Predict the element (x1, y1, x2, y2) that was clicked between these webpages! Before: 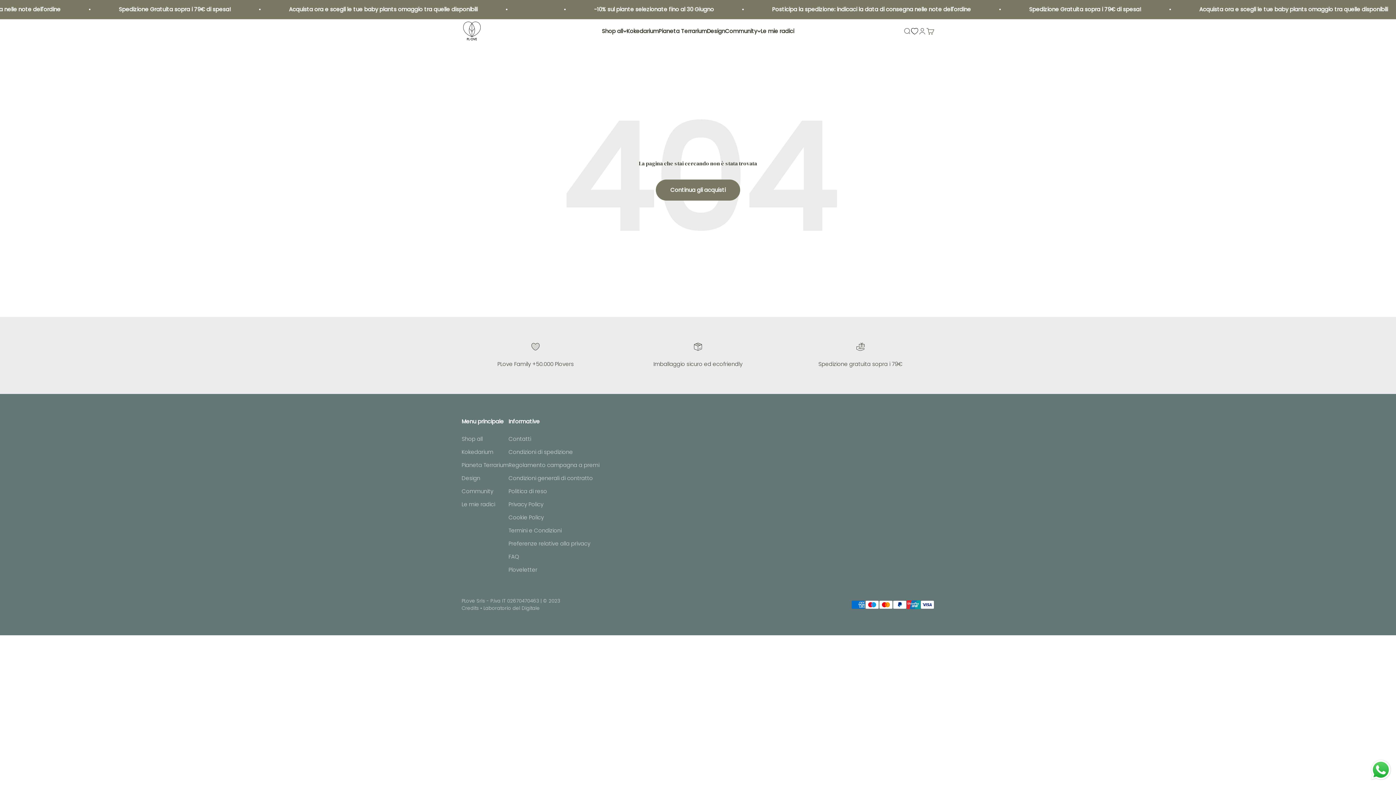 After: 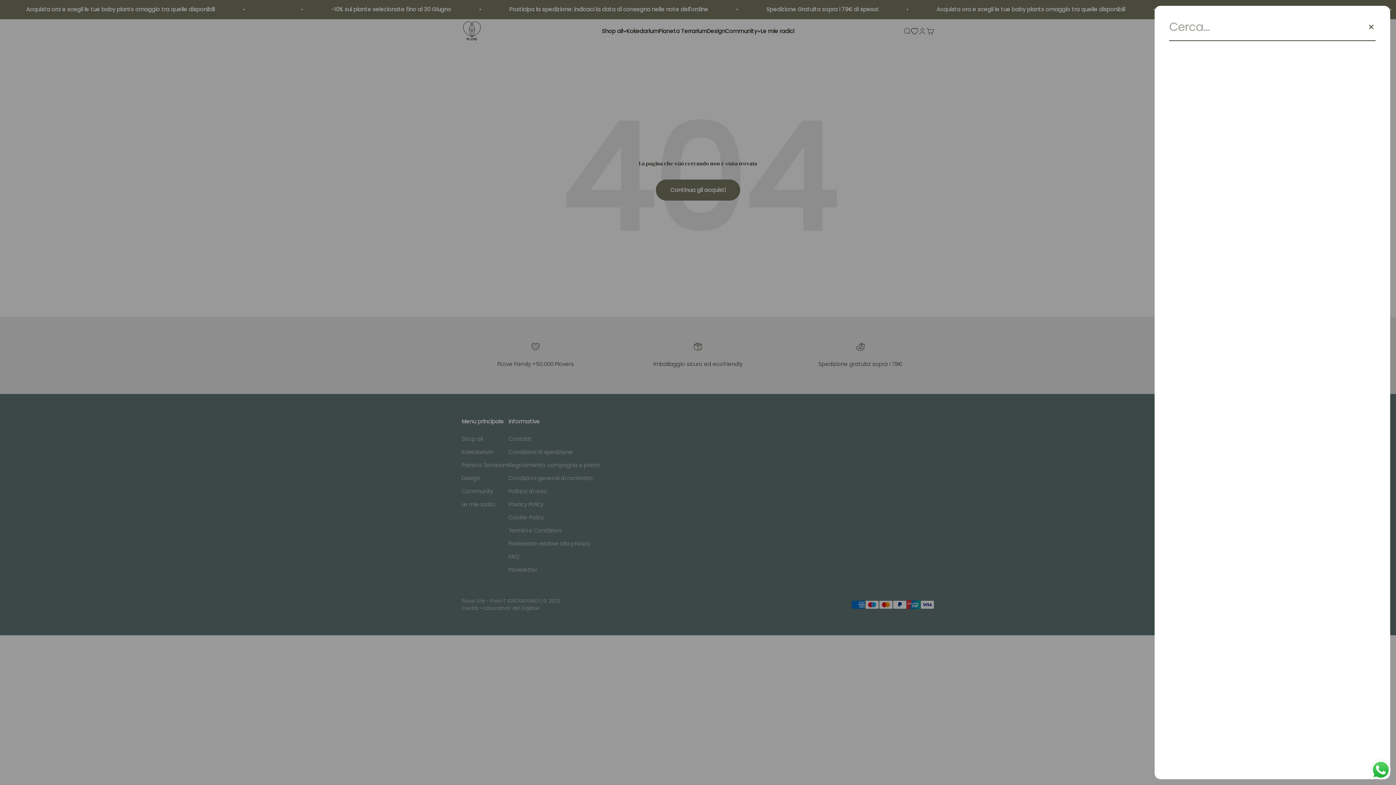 Action: bbox: (903, 27, 911, 35) label: Mostra il menu di ricerca